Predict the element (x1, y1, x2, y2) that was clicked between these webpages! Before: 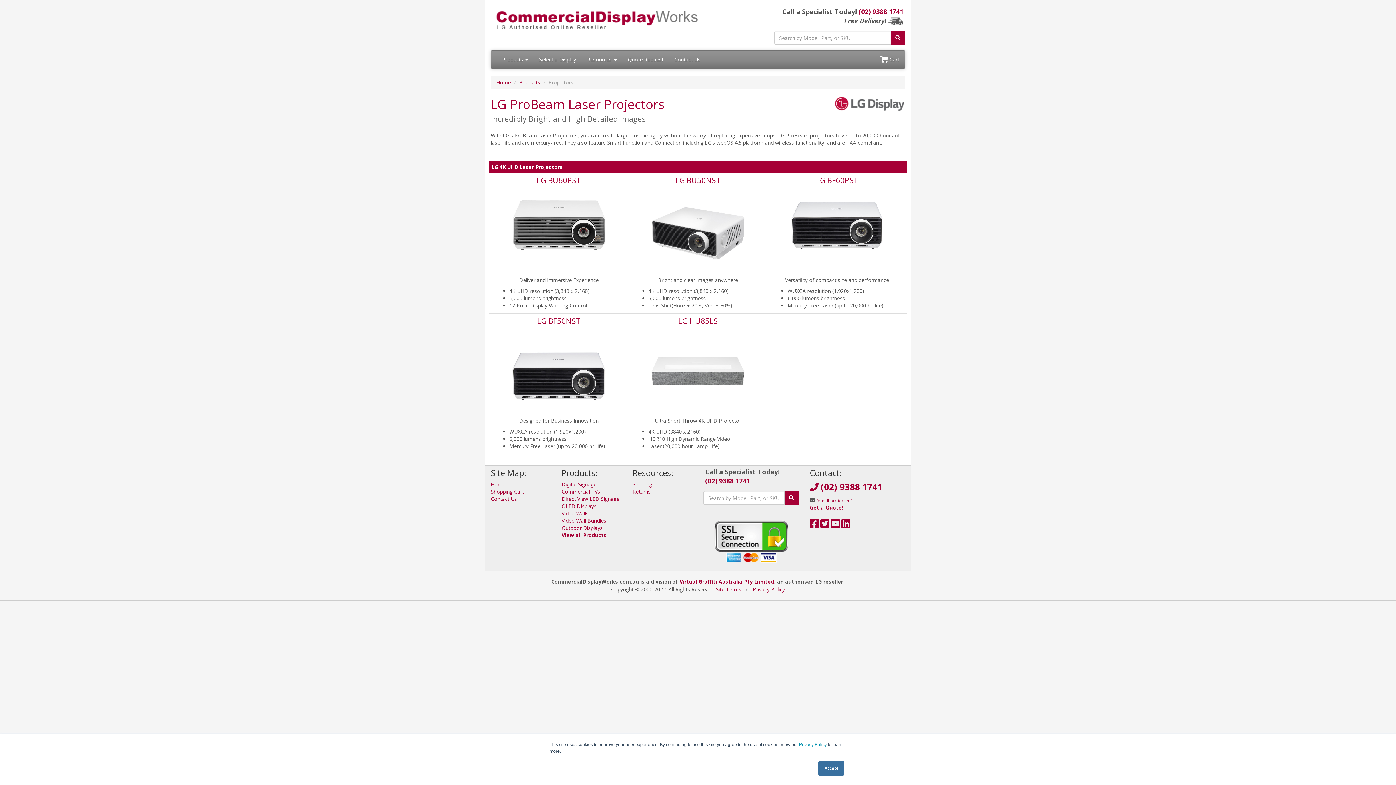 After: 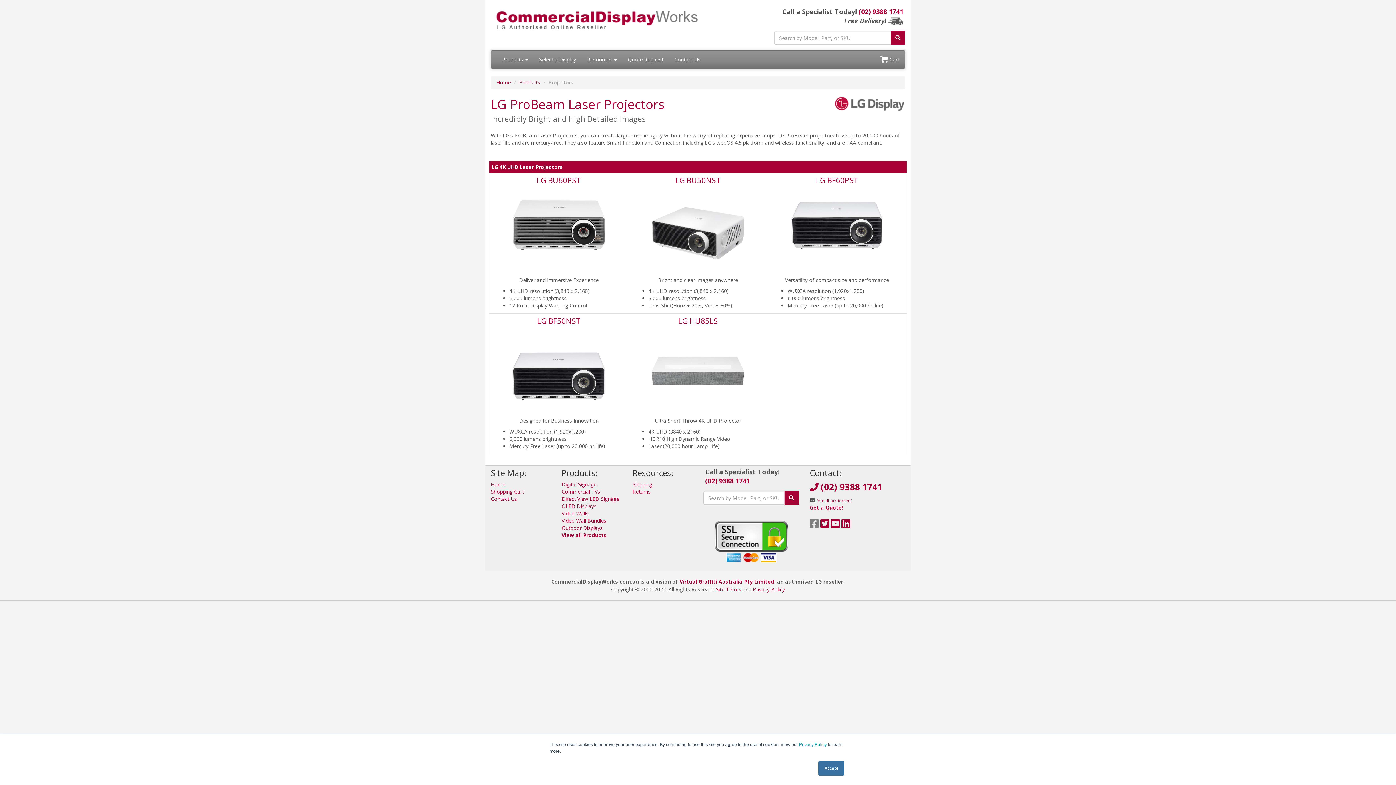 Action: bbox: (810, 522, 819, 529)